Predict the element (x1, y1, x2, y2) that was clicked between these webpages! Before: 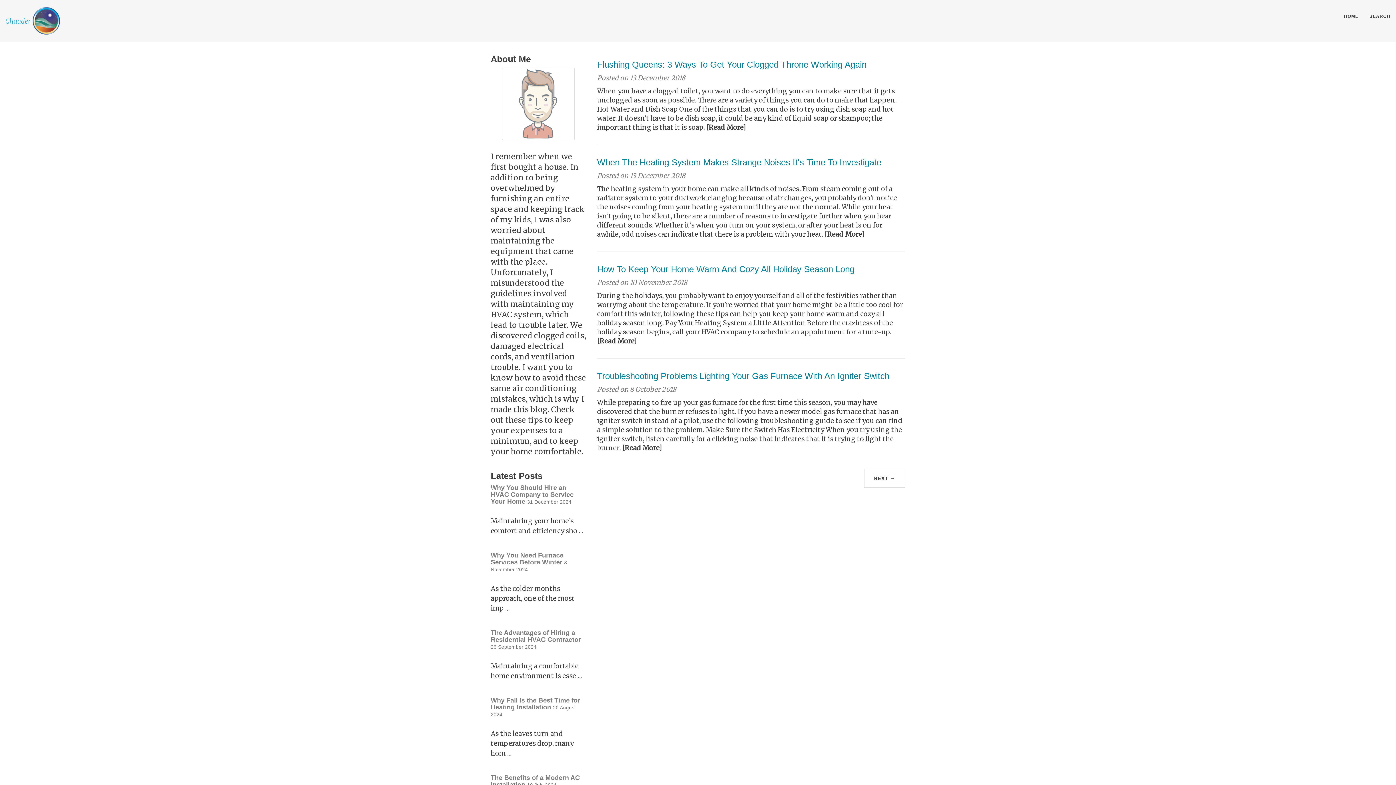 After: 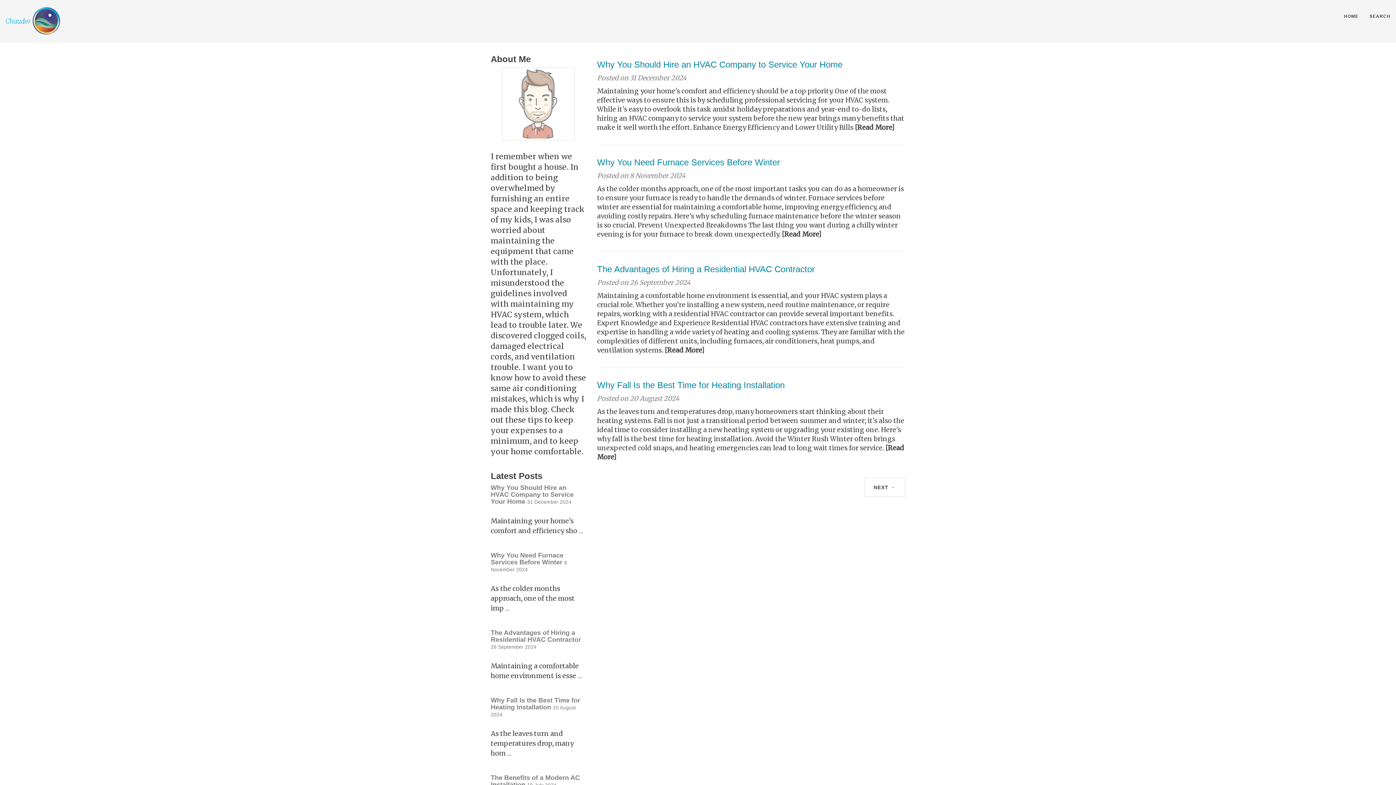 Action: bbox: (5, 16, 60, 24)